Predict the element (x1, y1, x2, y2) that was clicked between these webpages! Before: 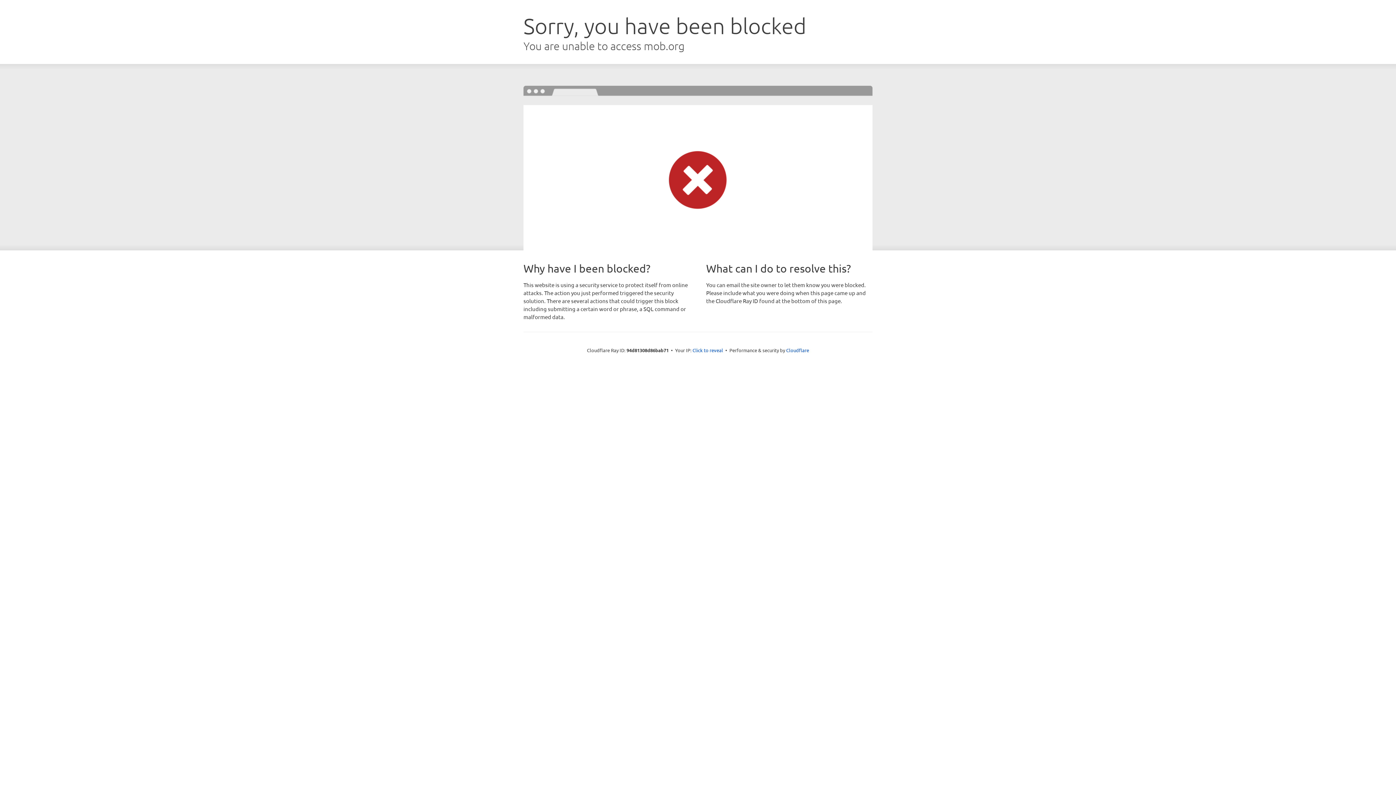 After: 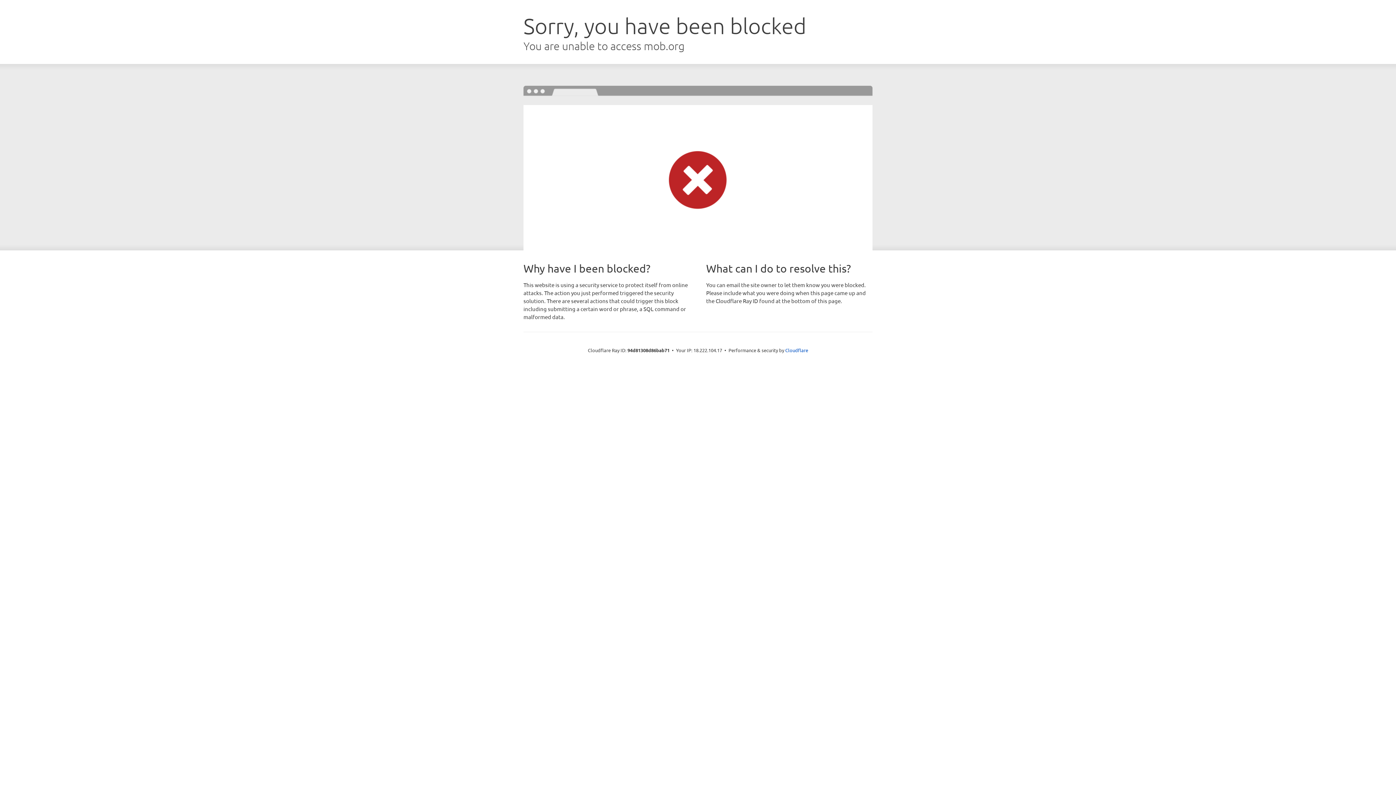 Action: label: Click to reveal bbox: (692, 346, 723, 353)